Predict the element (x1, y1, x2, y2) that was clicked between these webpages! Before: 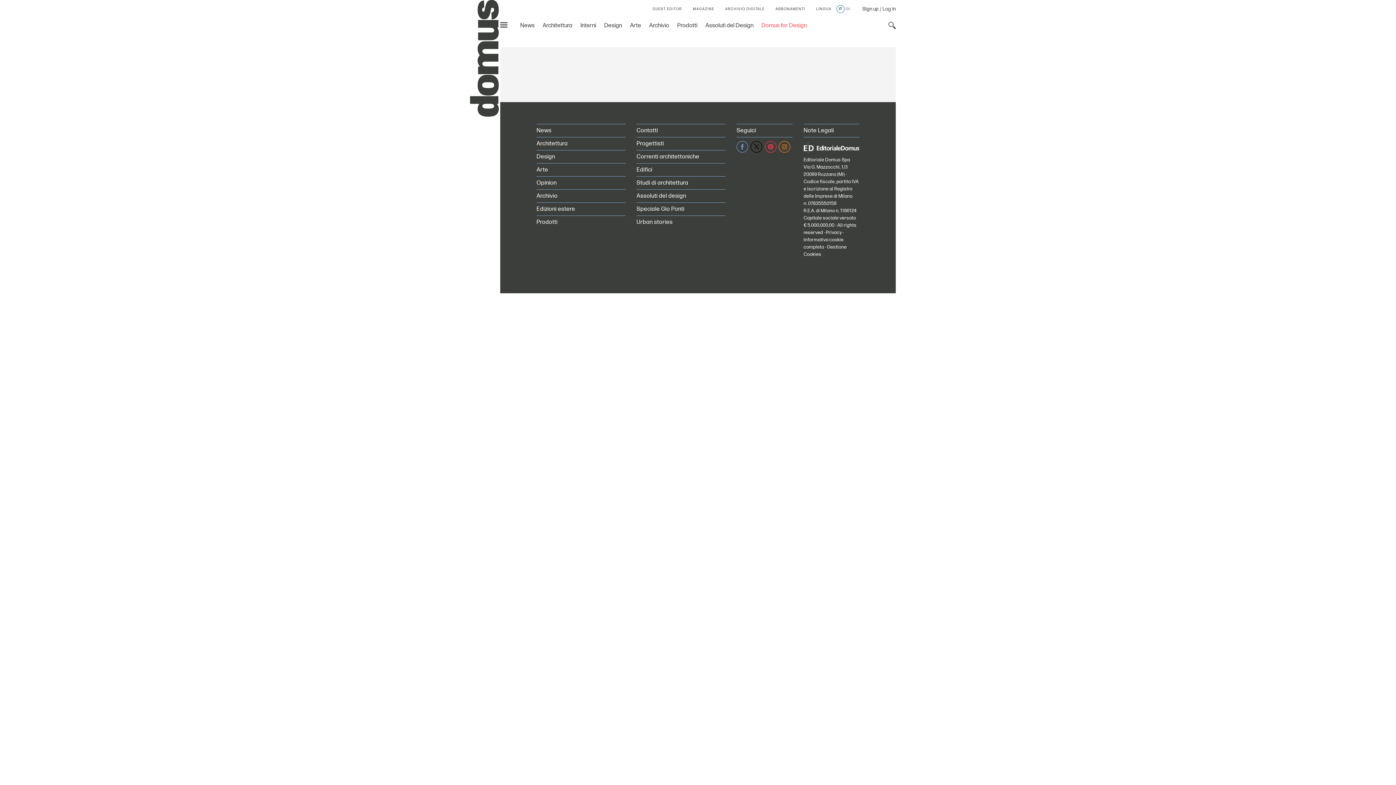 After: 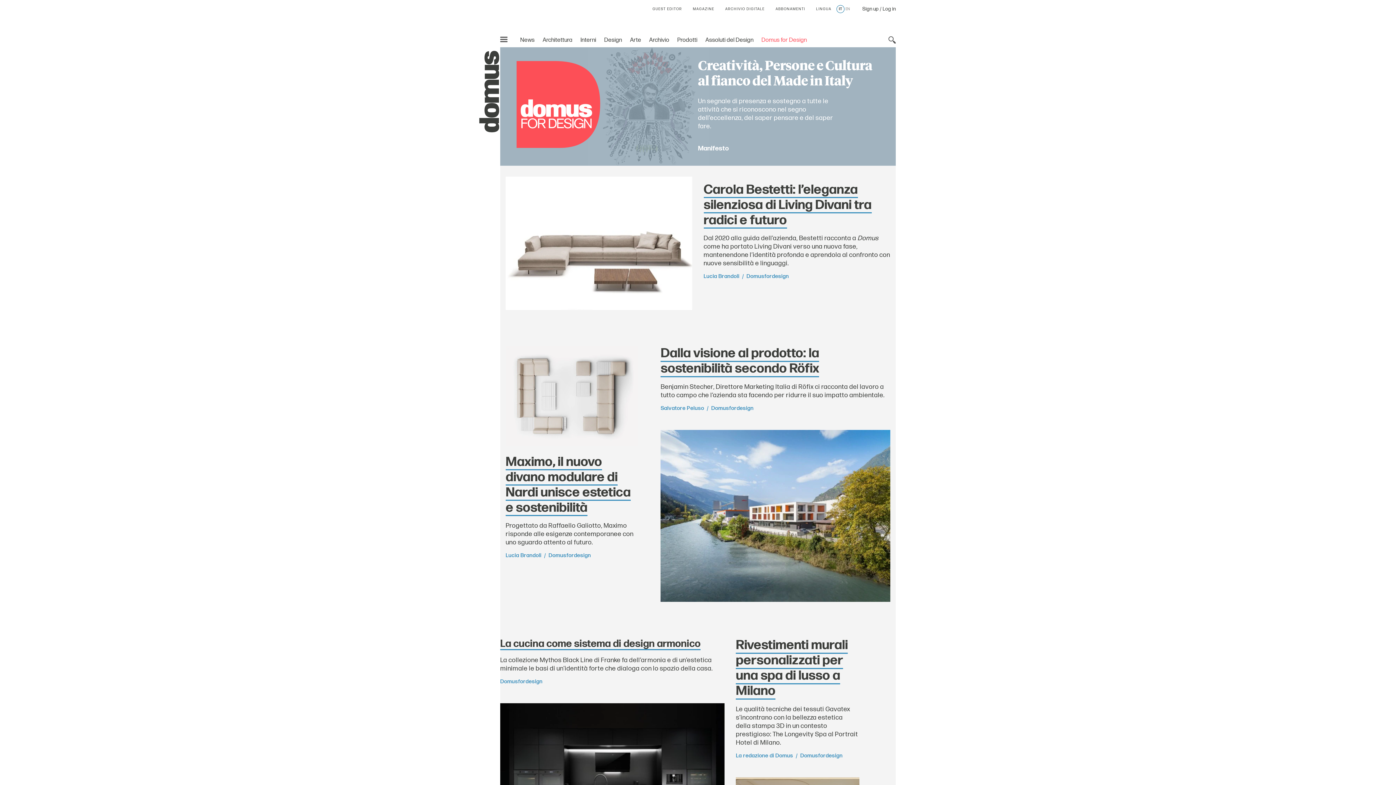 Action: label: Domus for Design bbox: (761, 22, 807, 29)